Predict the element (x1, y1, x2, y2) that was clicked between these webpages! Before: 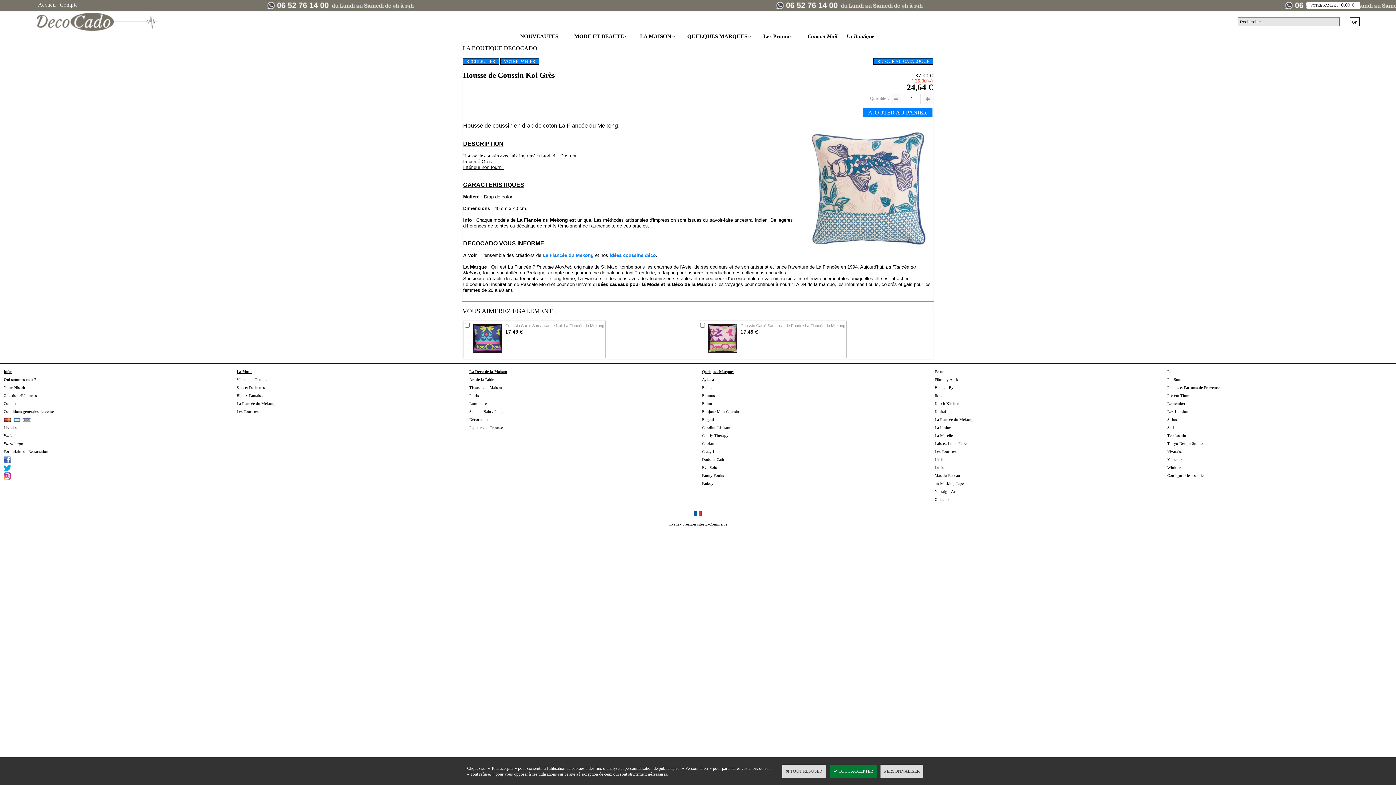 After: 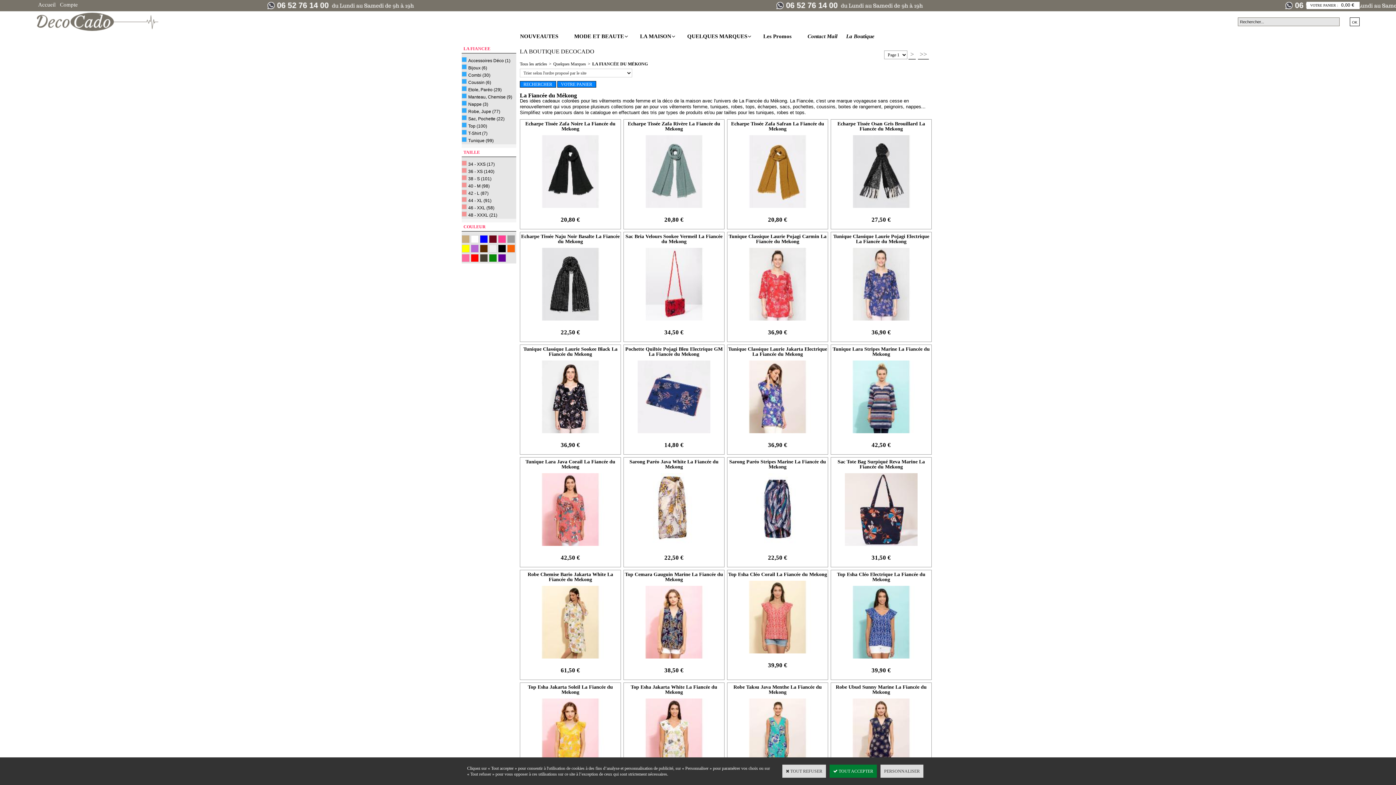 Action: bbox: (542, 252, 593, 258) label: La Fiancée du Mekong